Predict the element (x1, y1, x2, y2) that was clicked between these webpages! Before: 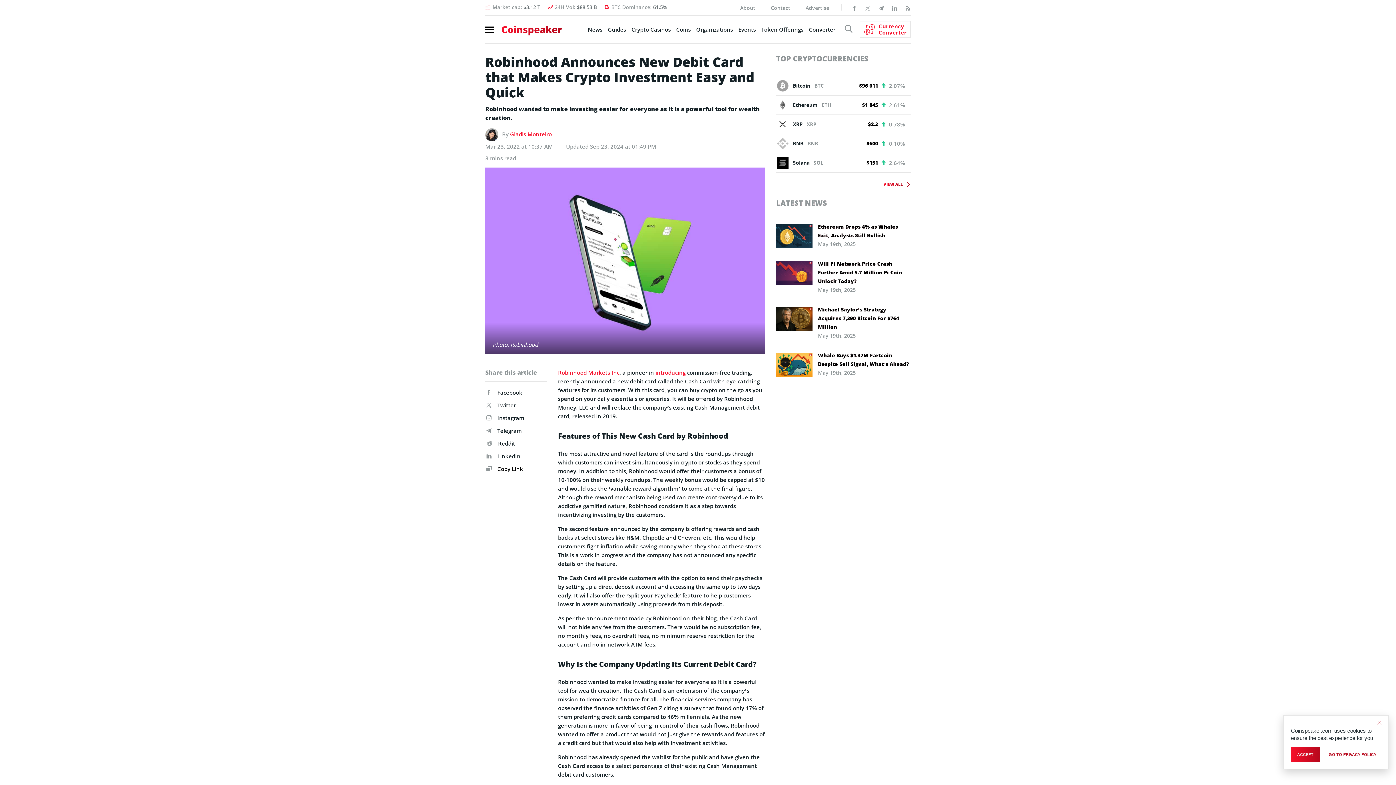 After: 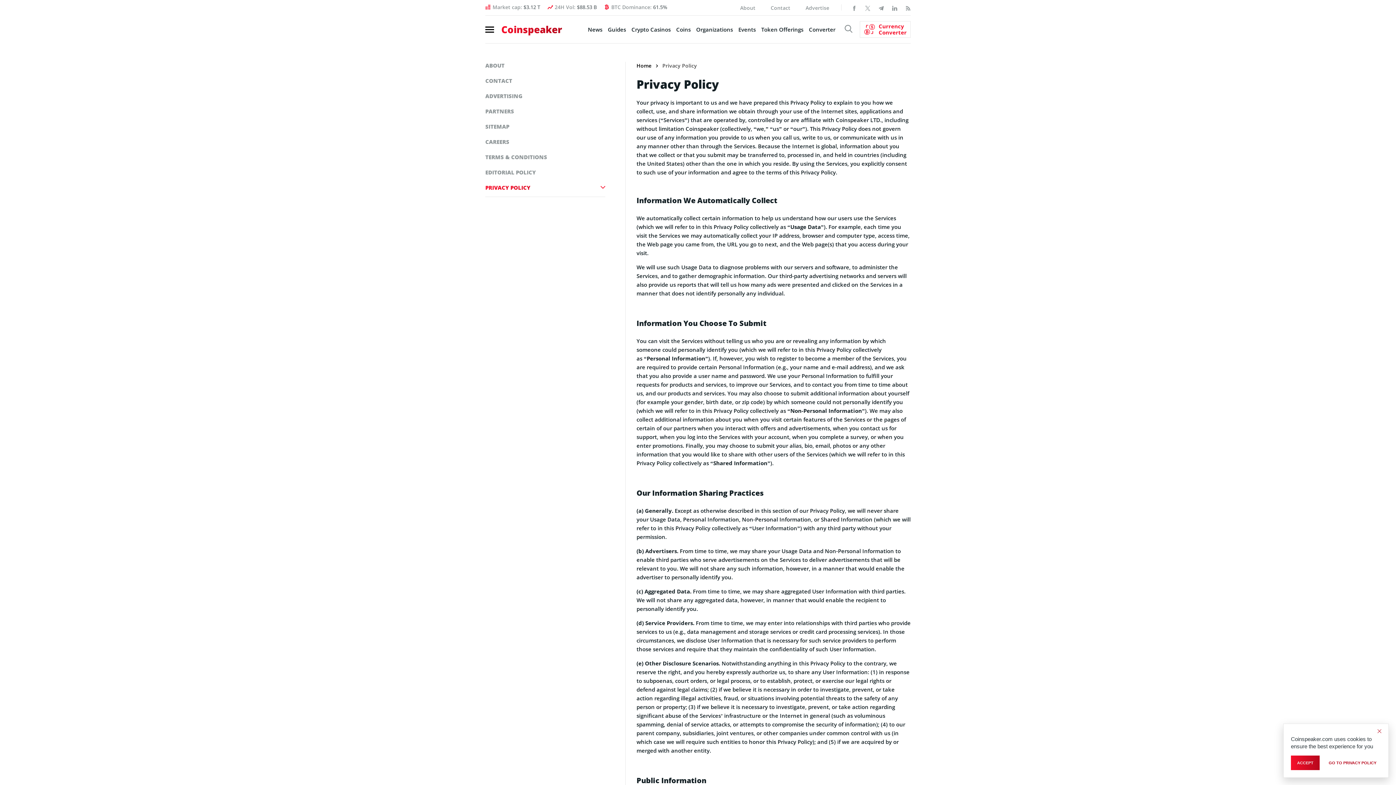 Action: label: go to privacy policy bbox: (1322, 747, 1382, 762)